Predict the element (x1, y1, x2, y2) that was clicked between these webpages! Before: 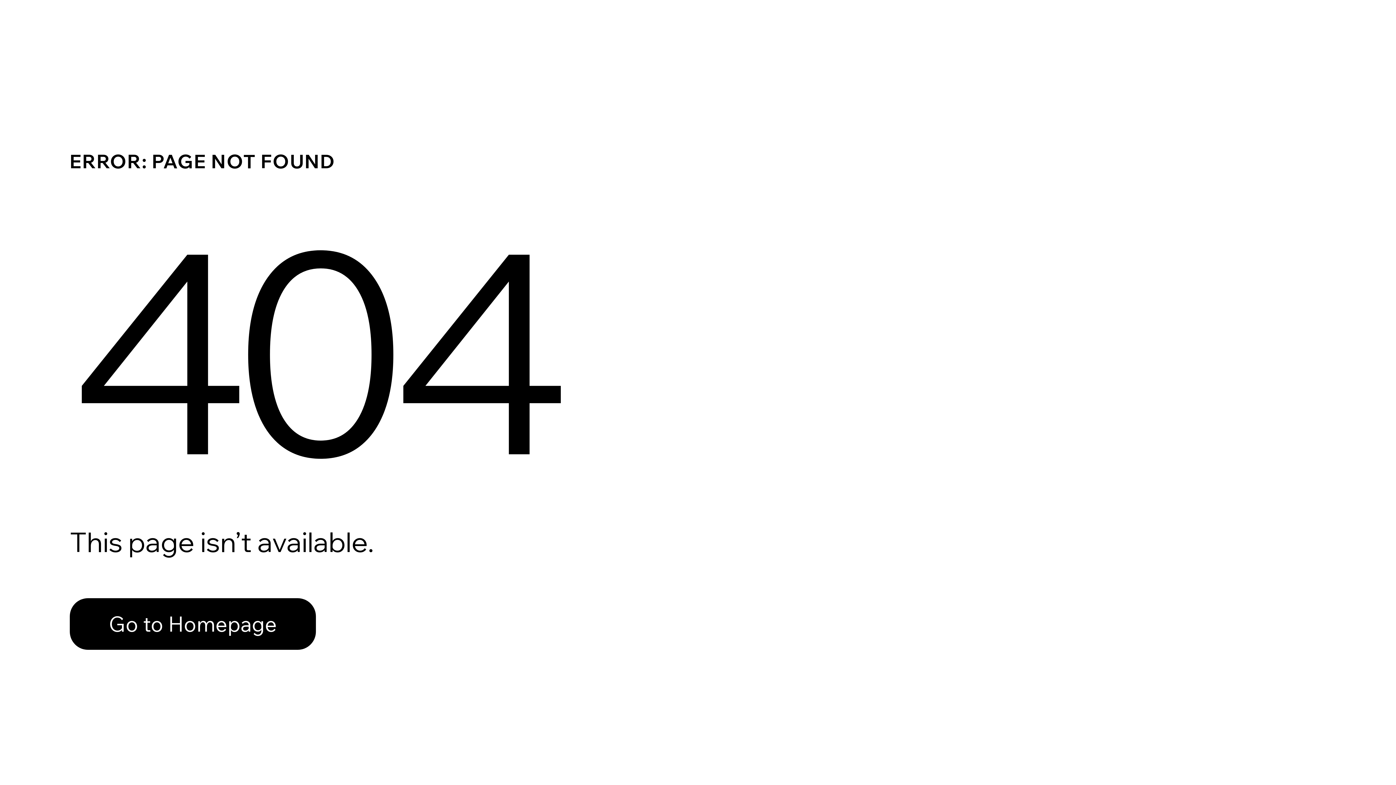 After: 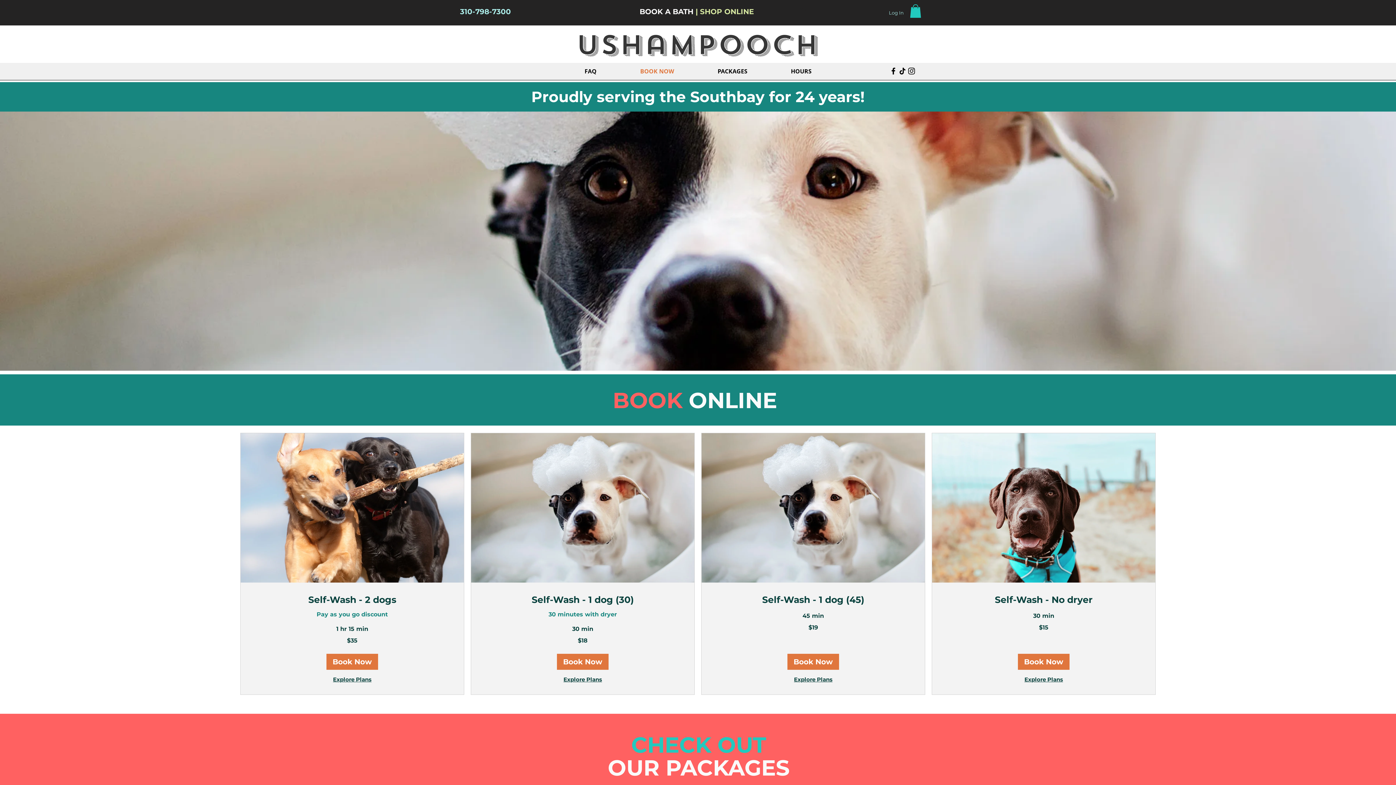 Action: label: Go to Homepage bbox: (69, 598, 316, 650)